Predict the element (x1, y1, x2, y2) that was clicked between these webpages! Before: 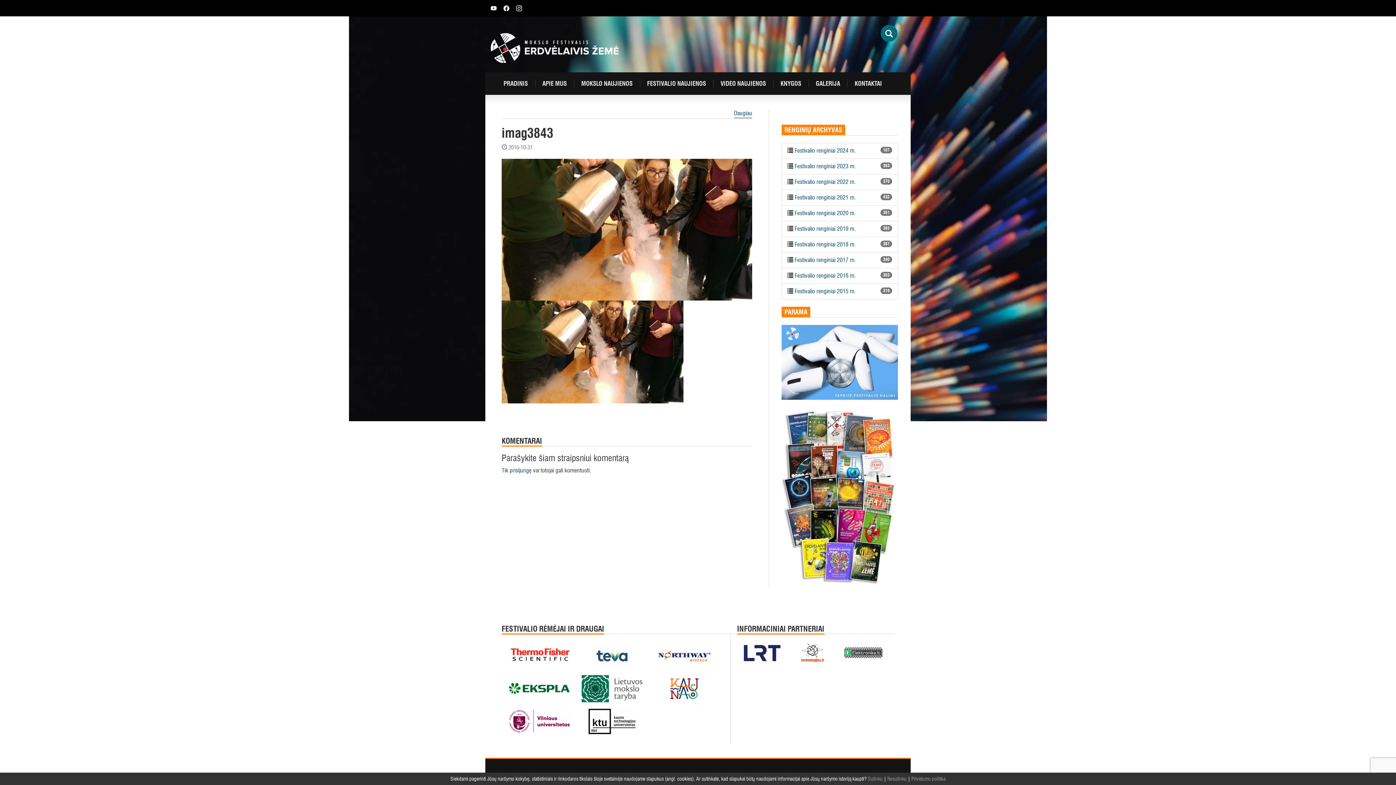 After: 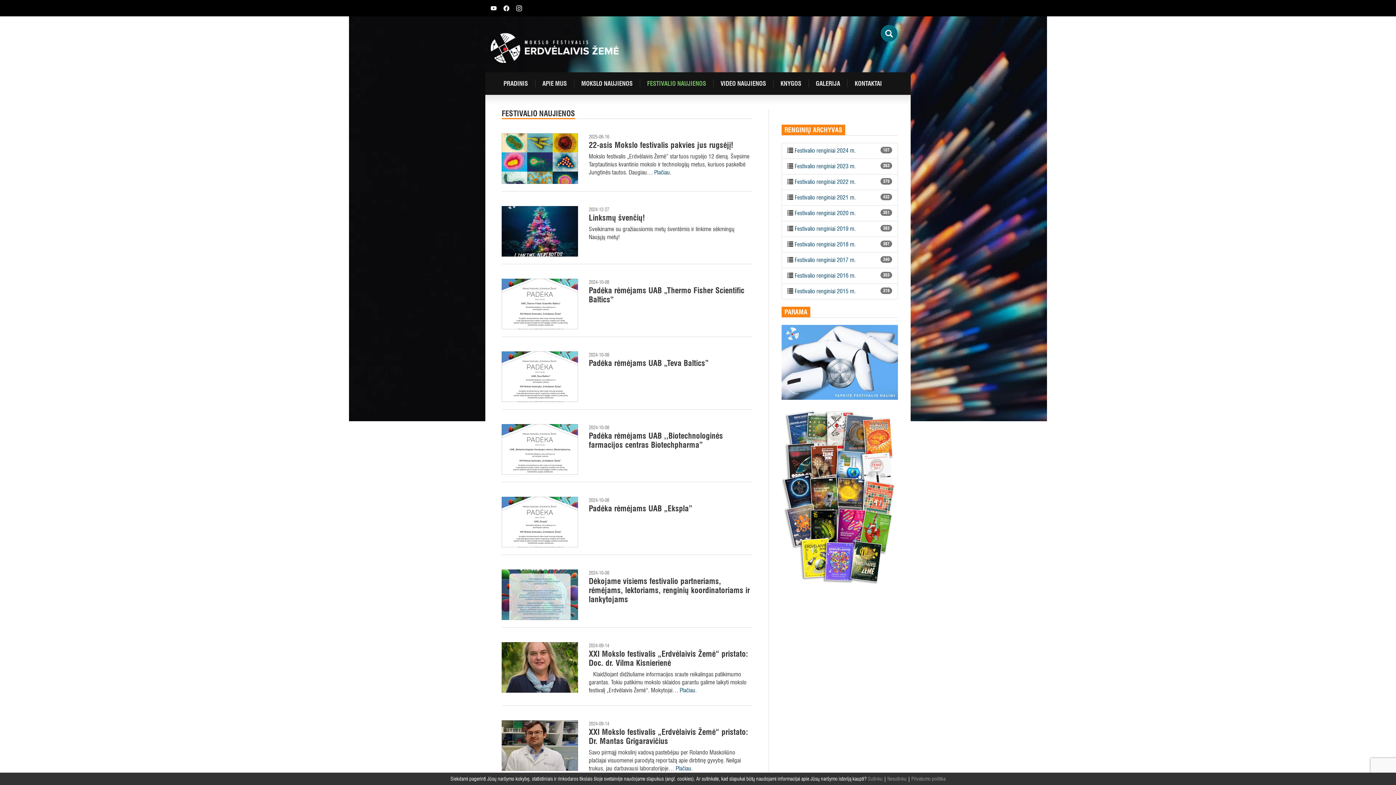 Action: bbox: (640, 72, 713, 94) label: FESTIVALIO NAUJIENOS